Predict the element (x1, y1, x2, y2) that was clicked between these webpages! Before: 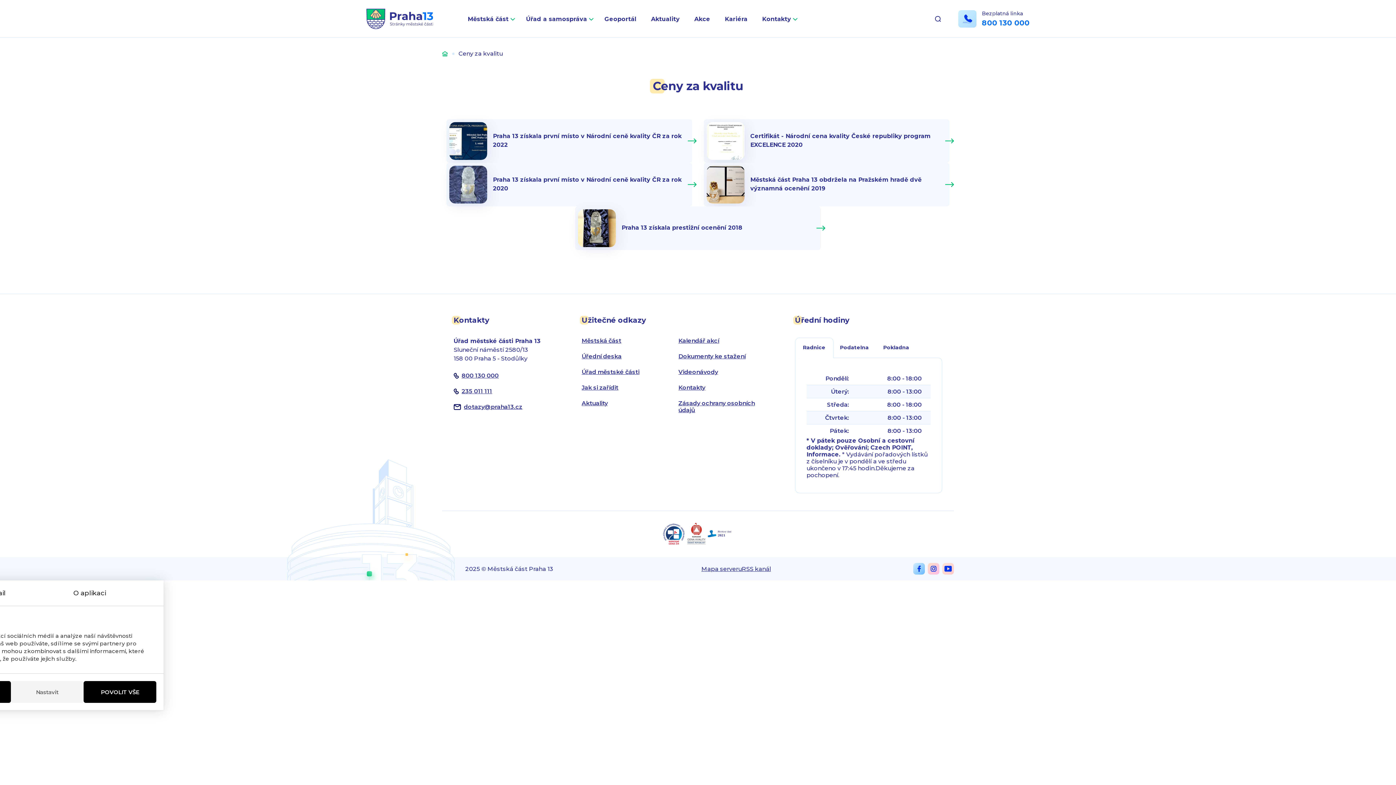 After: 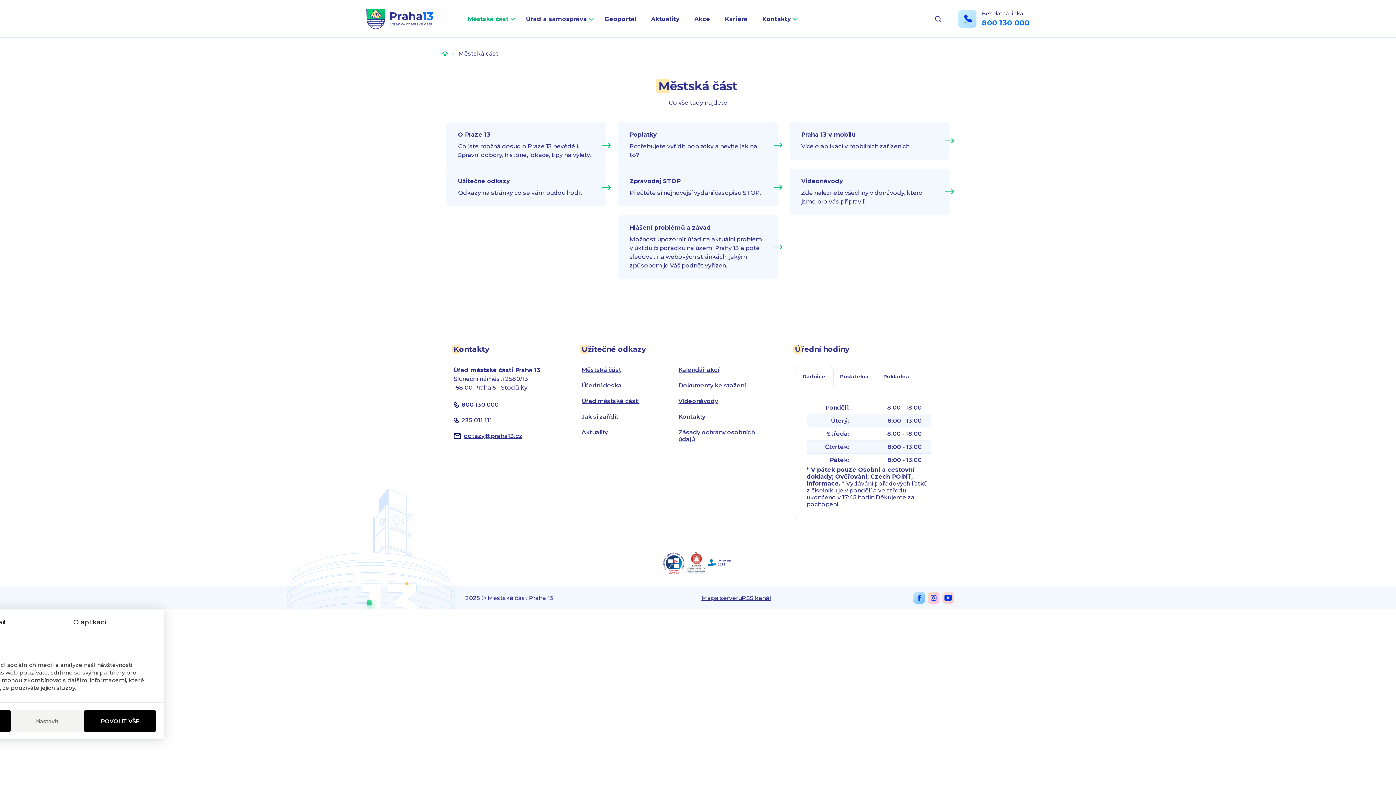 Action: bbox: (460, 9, 518, 28) label: Městská část